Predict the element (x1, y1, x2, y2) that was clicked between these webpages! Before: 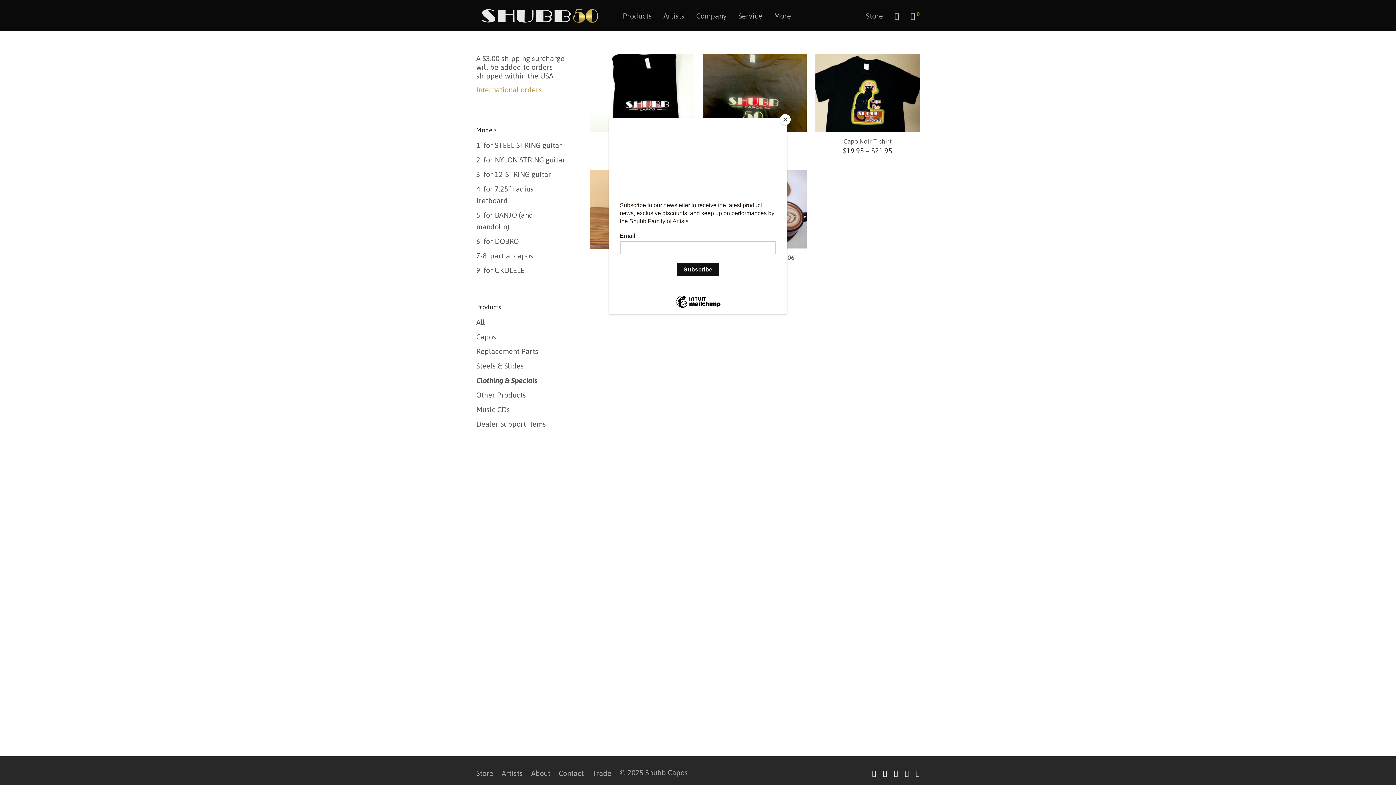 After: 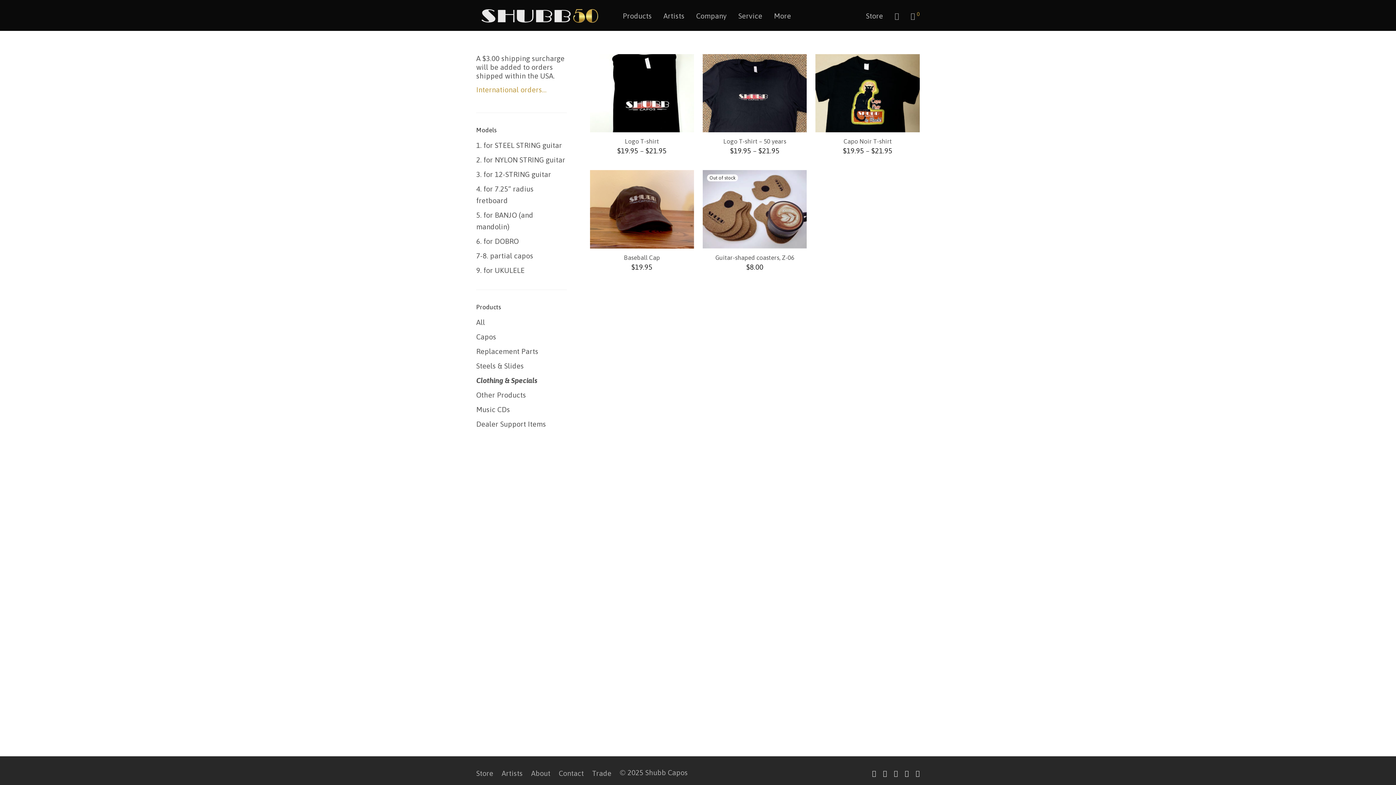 Action: label: Close bbox: (780, 114, 790, 125)